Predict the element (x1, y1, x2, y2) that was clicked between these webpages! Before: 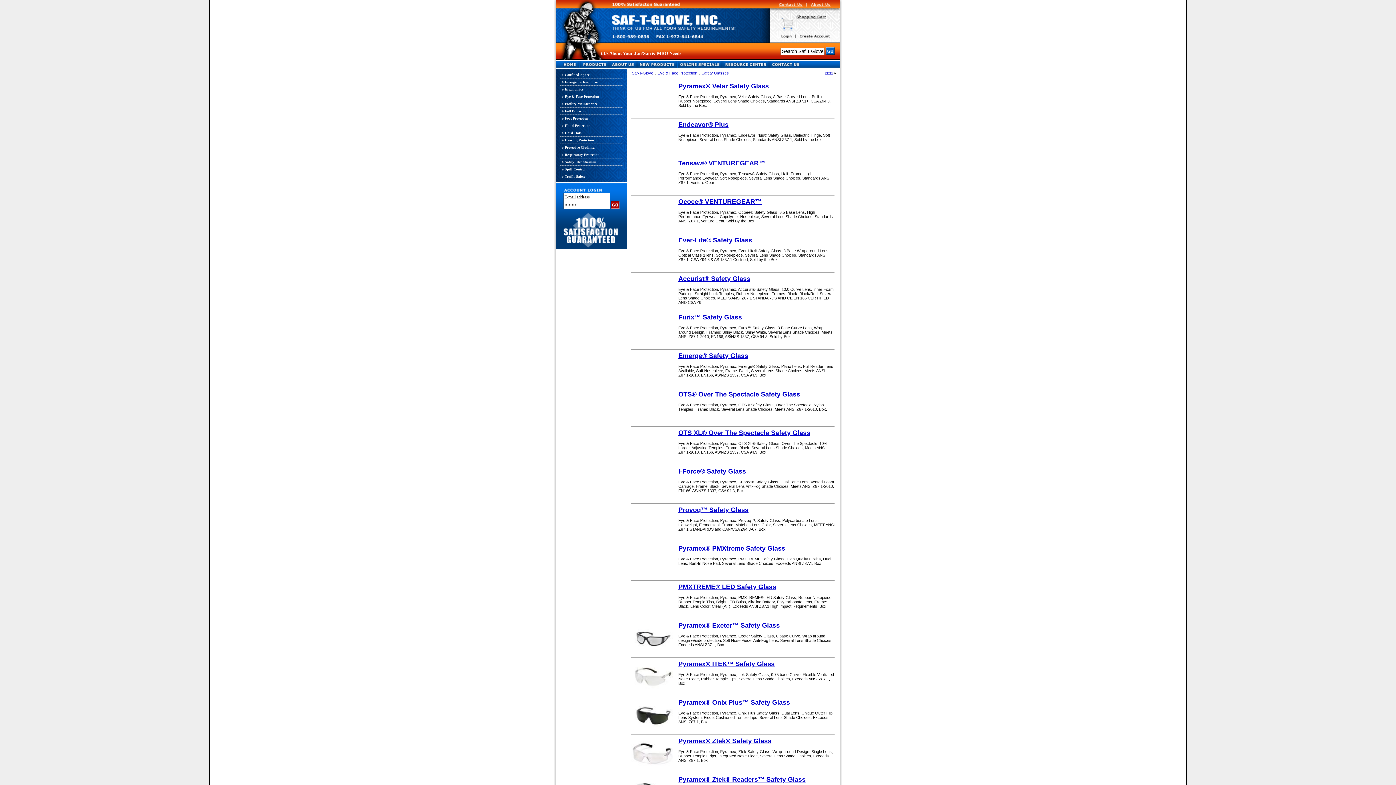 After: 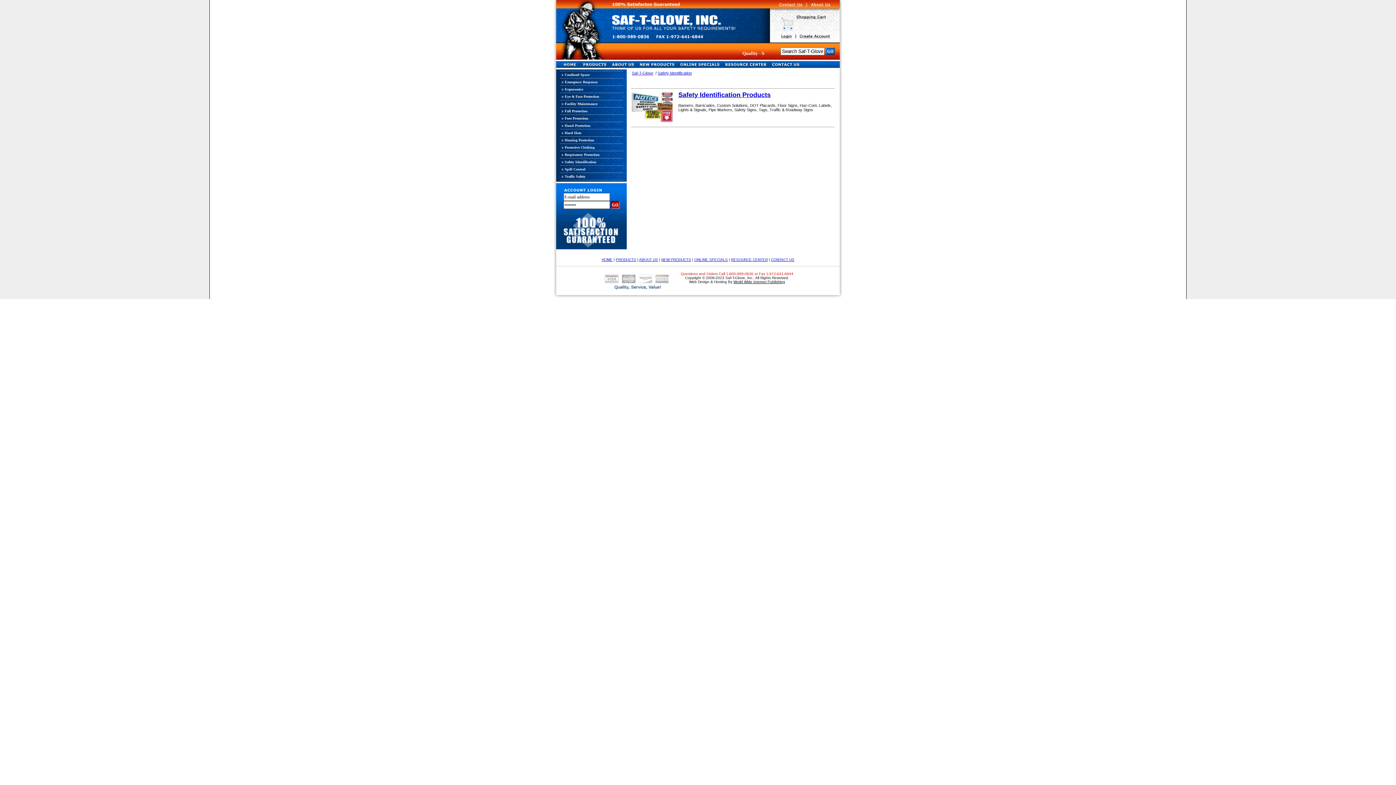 Action: bbox: (564, 160, 596, 164) label: Safety Identification